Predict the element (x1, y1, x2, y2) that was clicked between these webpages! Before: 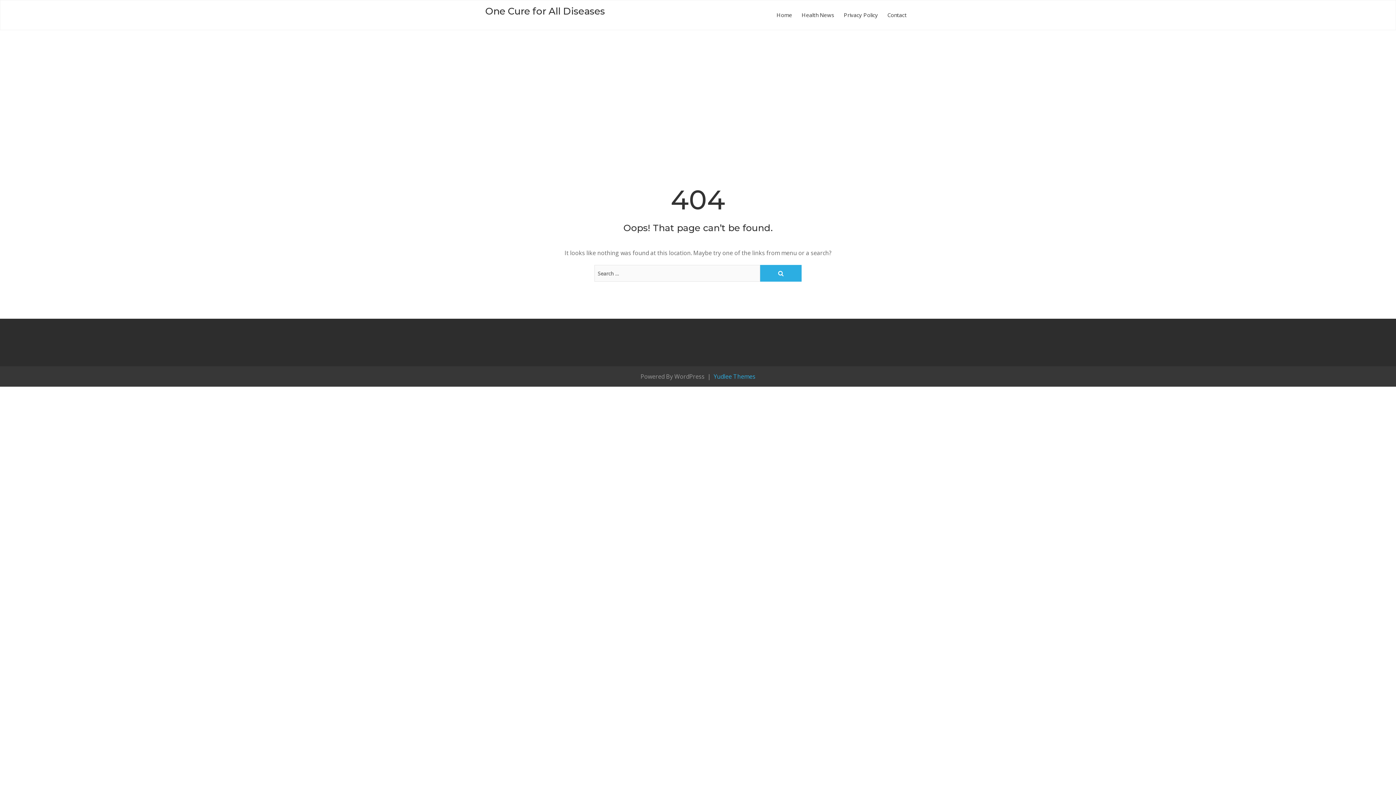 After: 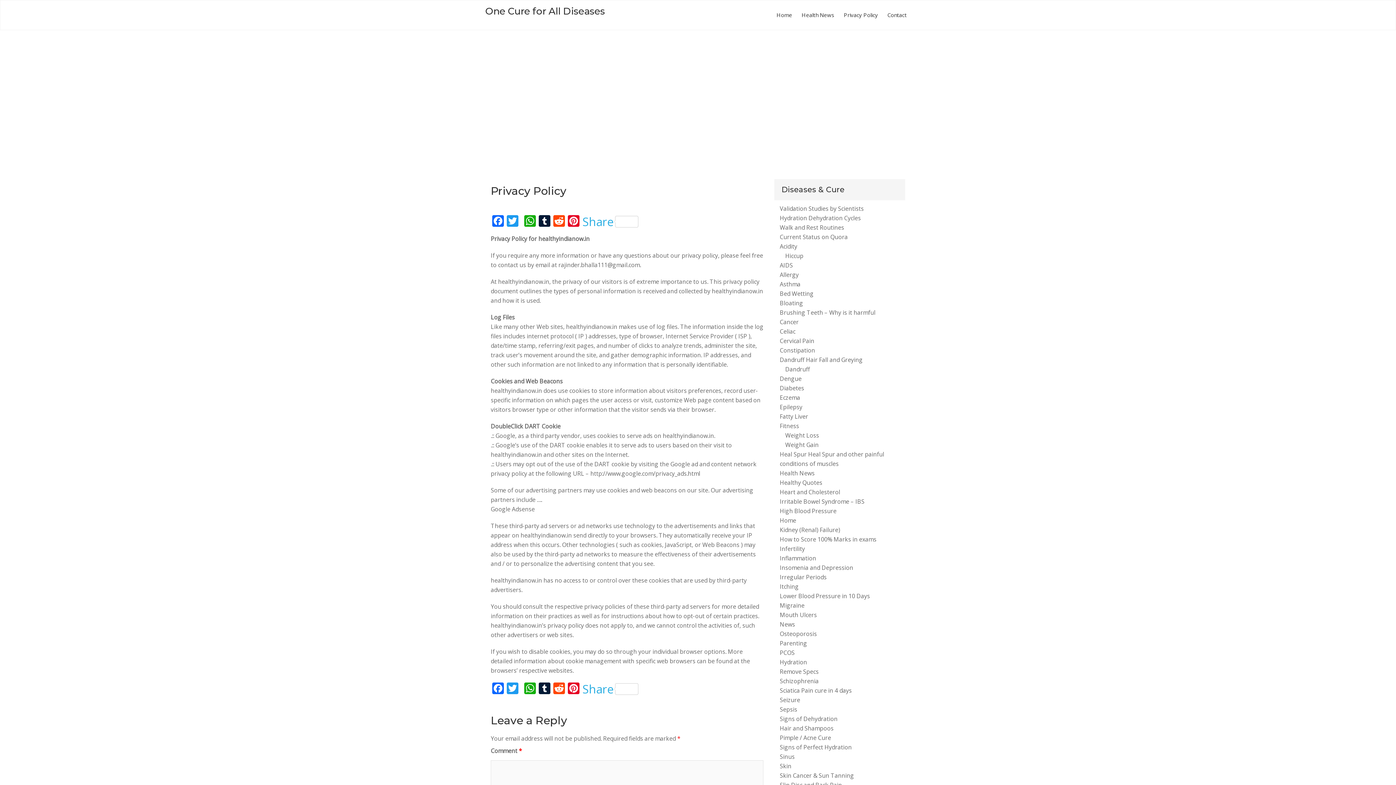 Action: label: Privacy Policy bbox: (840, 0, 882, 29)